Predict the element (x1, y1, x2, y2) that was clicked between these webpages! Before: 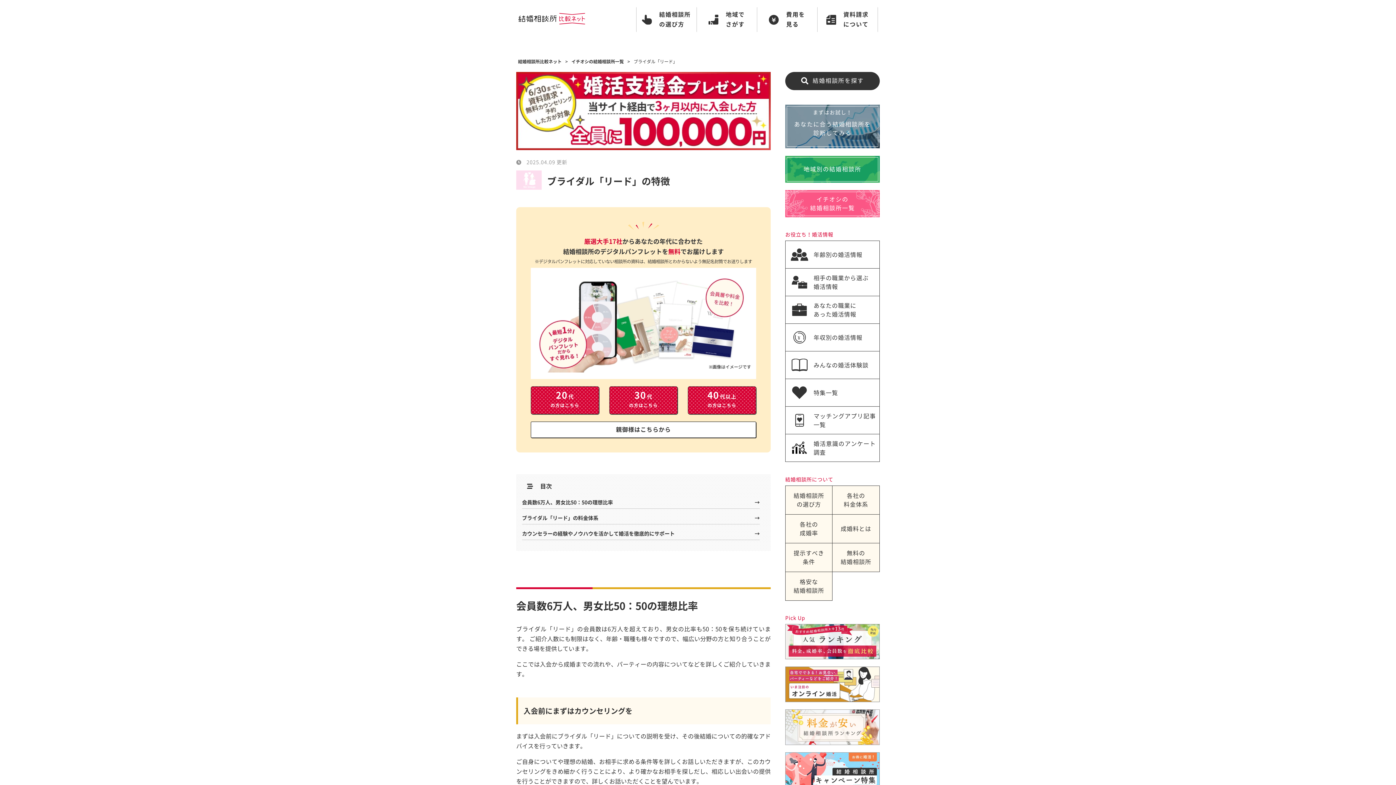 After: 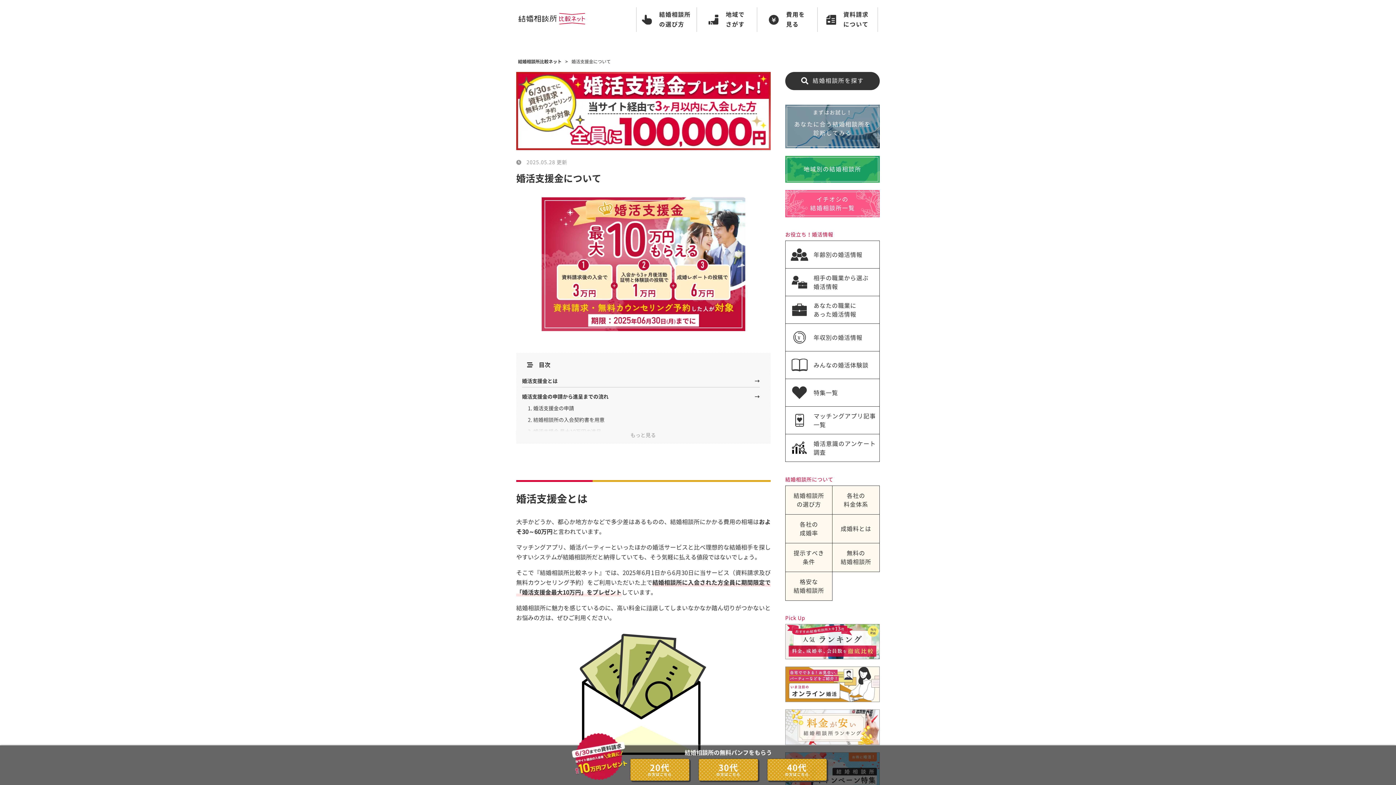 Action: bbox: (516, 72, 770, 151)